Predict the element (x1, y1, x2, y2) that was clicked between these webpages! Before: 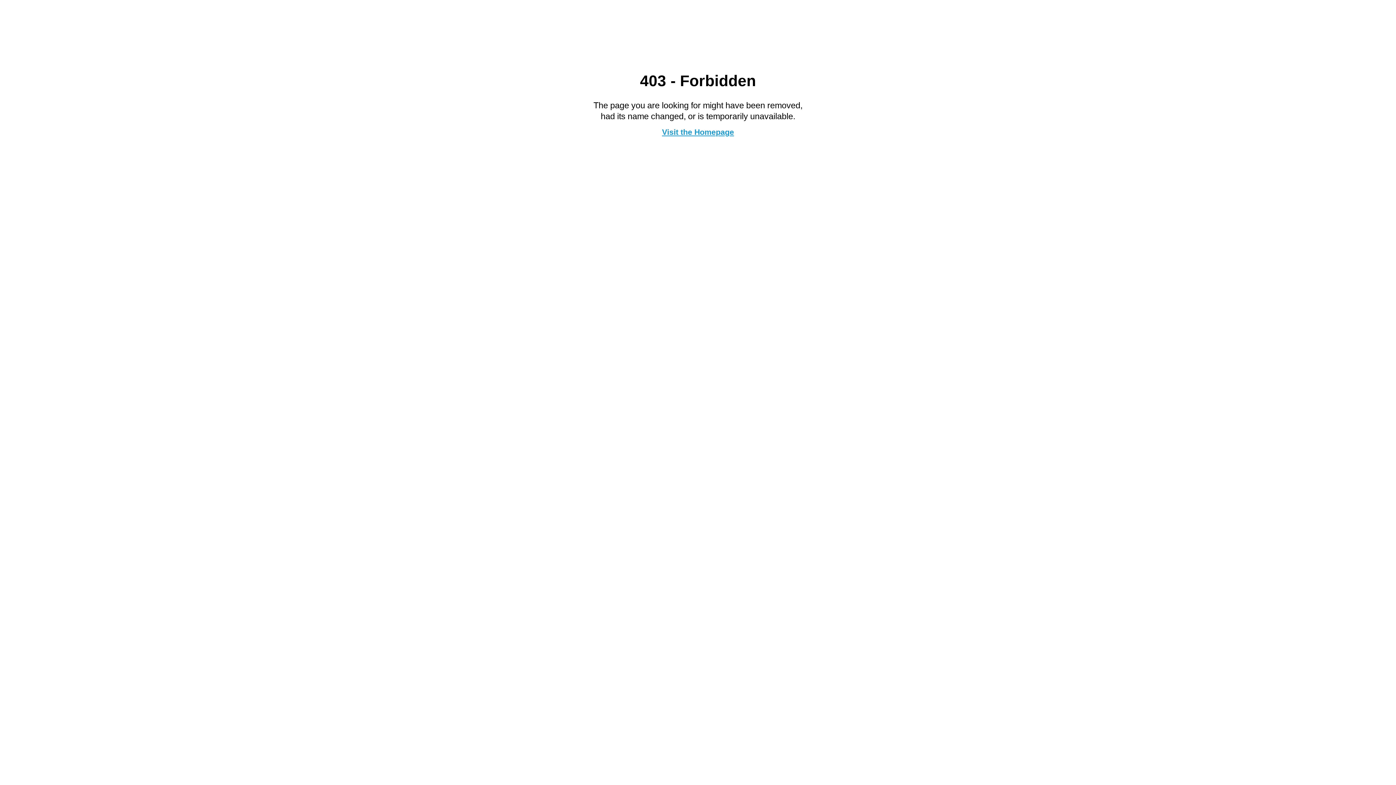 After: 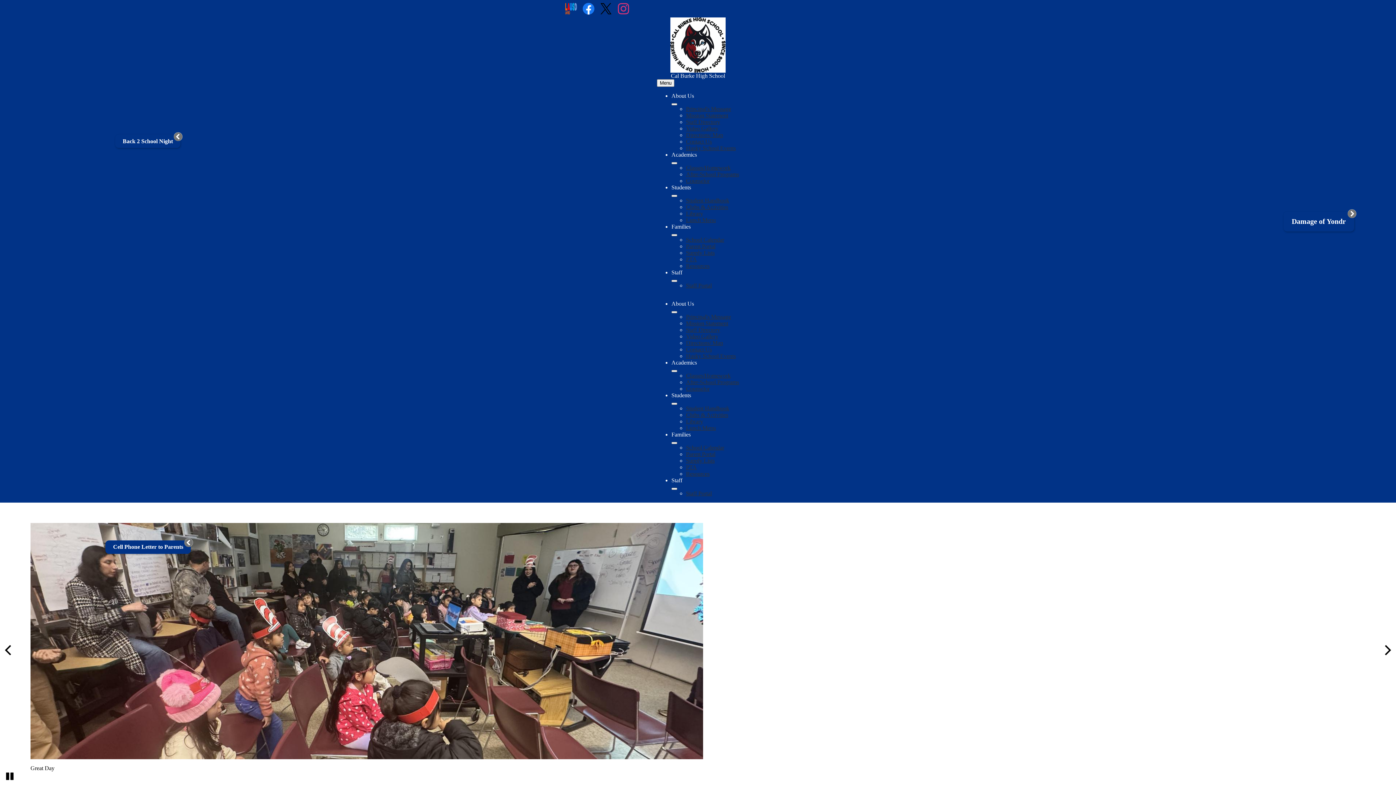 Action: label: Visit the Homepage bbox: (662, 127, 734, 136)